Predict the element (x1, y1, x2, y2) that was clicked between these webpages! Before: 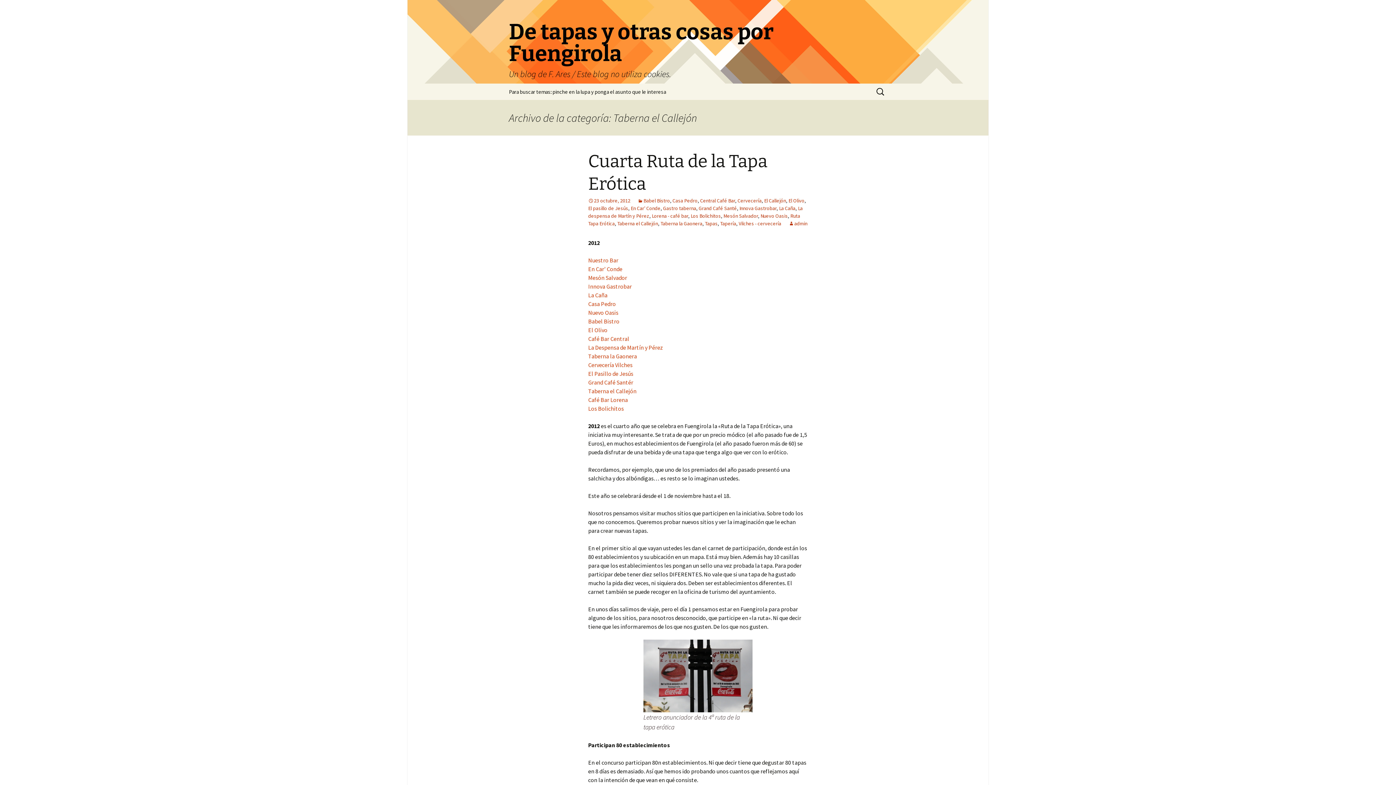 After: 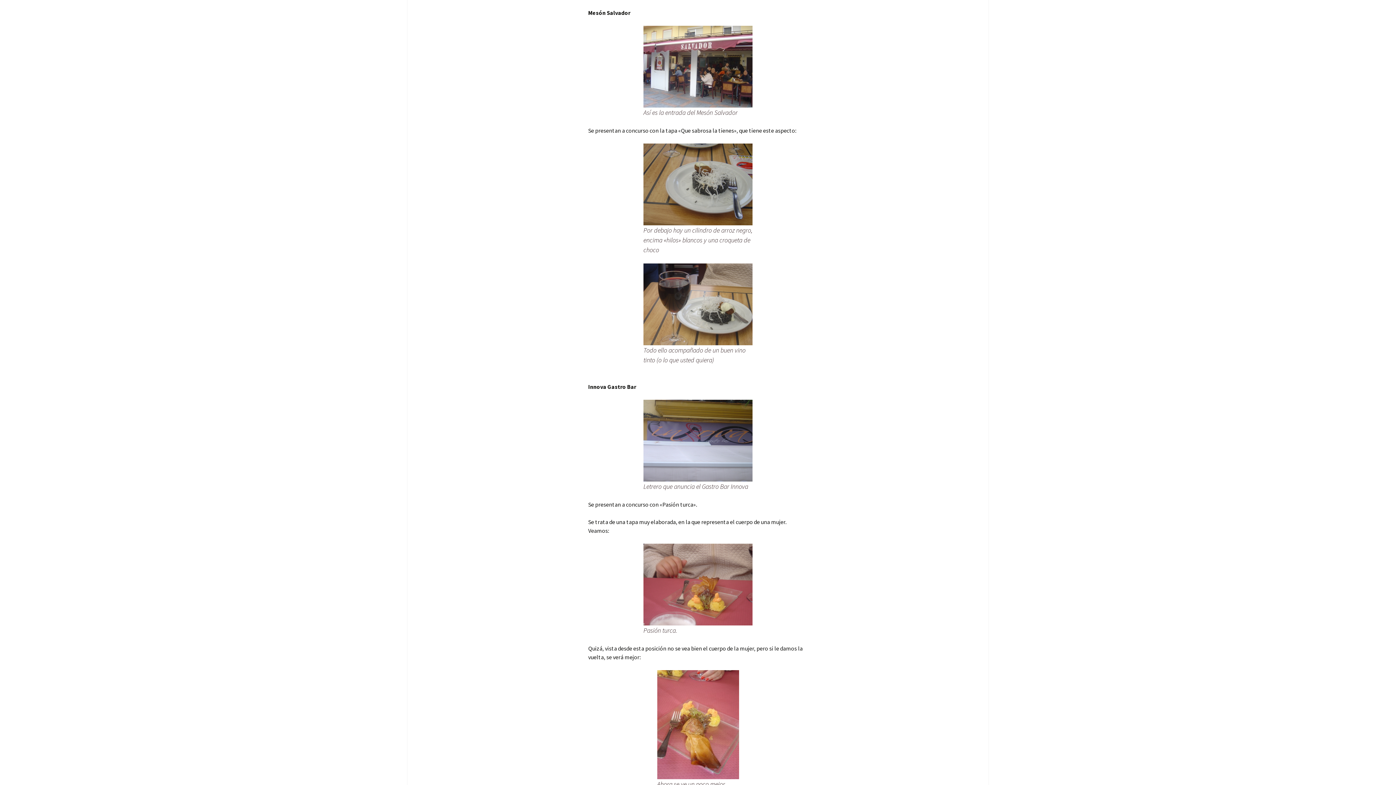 Action: bbox: (588, 274, 627, 281) label: Mesón Salvador